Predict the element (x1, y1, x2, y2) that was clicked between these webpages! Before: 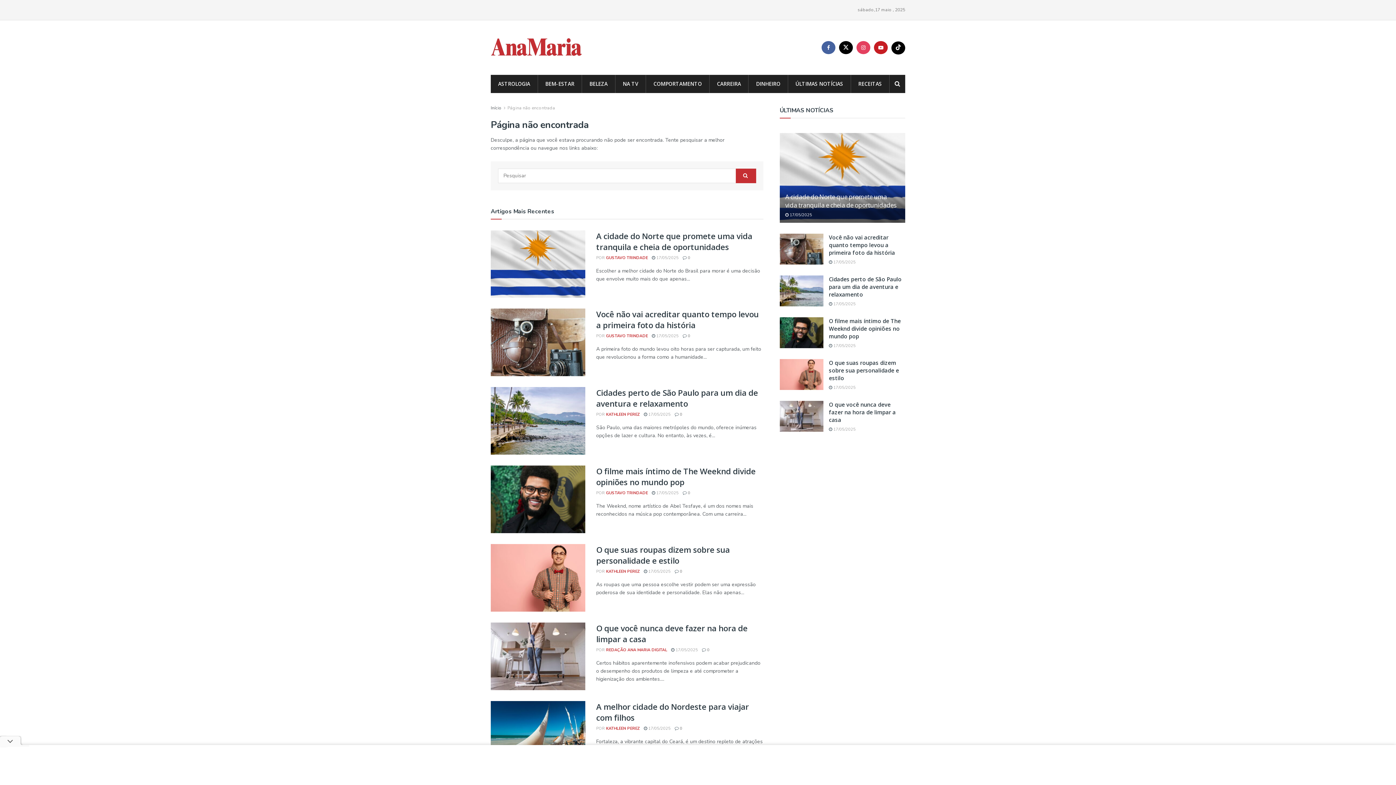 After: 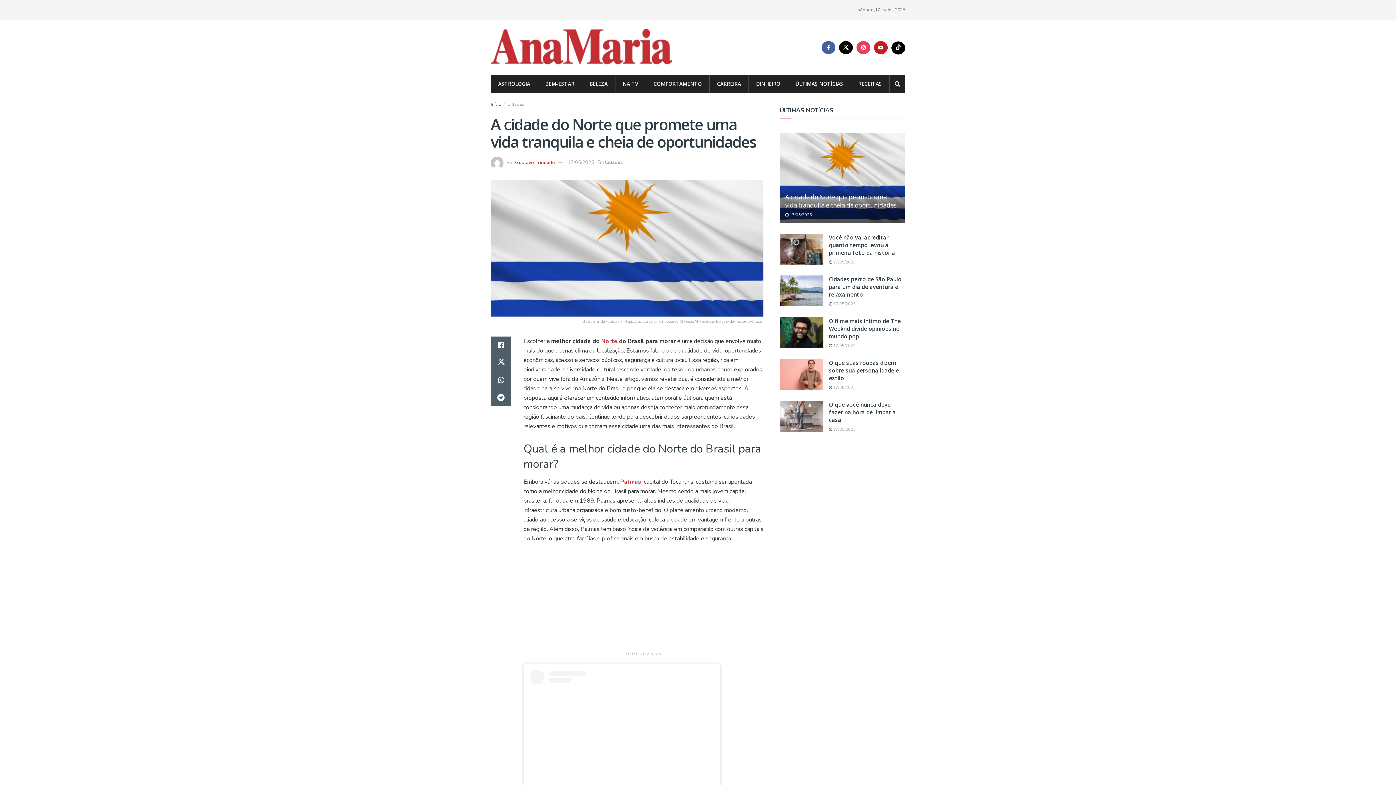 Action: bbox: (785, 212, 812, 217) label:  17/05/2025